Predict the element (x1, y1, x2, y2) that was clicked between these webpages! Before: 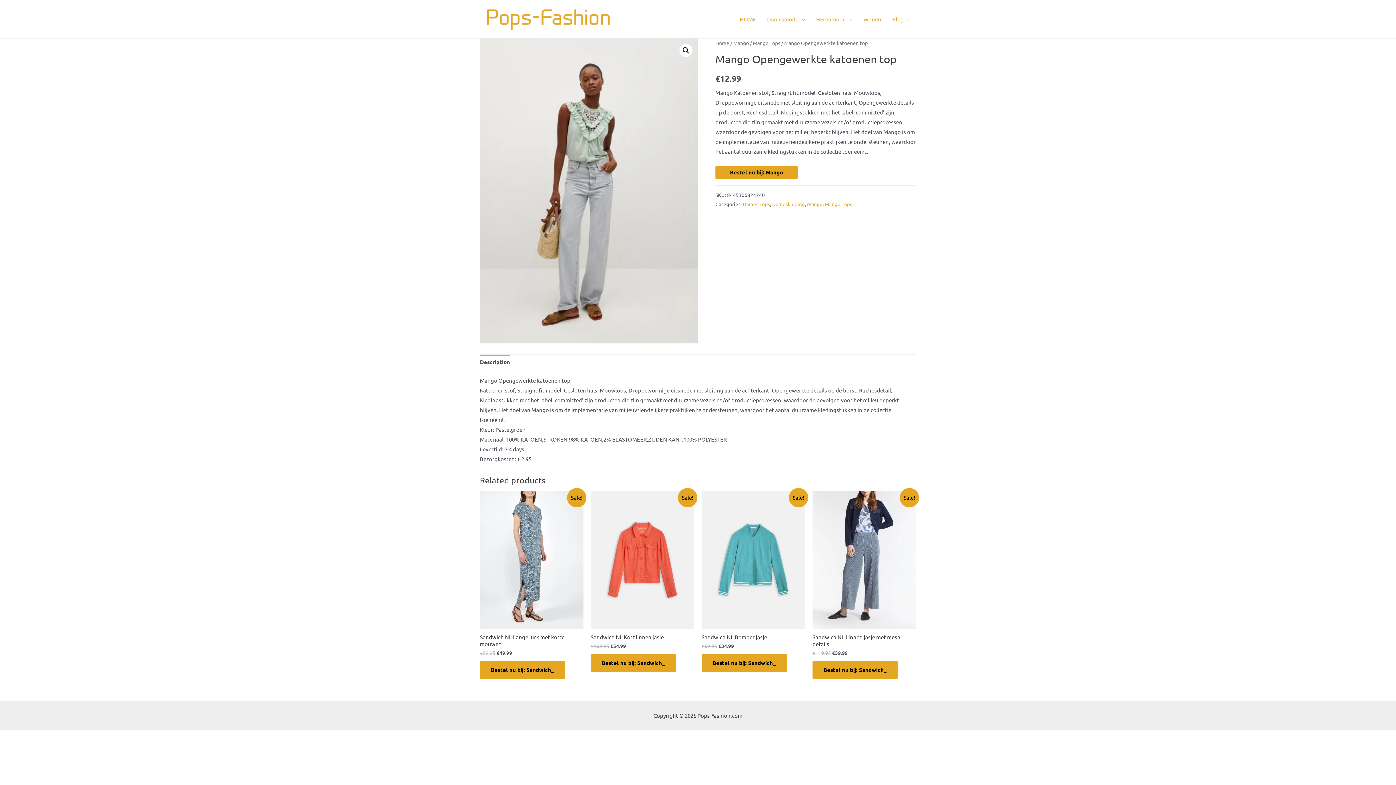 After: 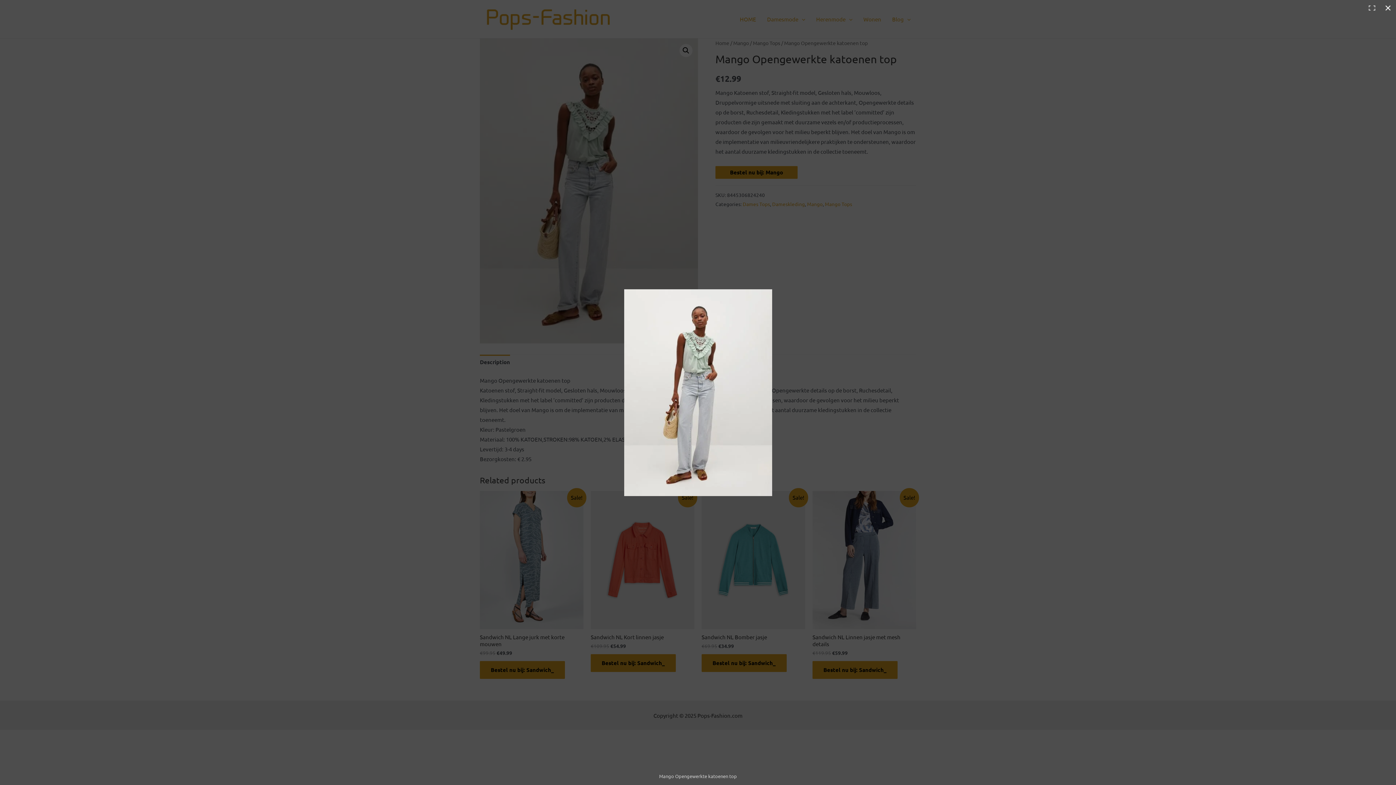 Action: bbox: (480, 38, 698, 343)